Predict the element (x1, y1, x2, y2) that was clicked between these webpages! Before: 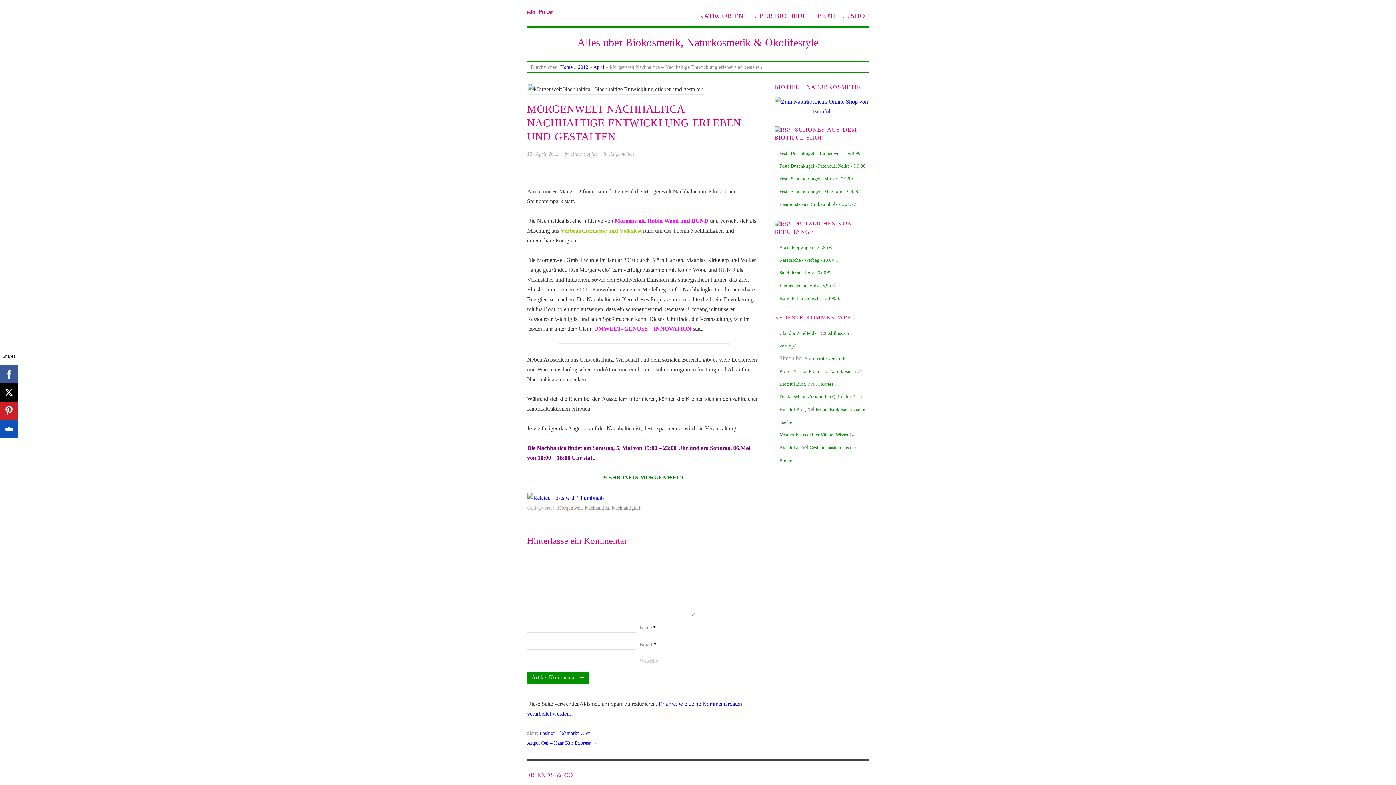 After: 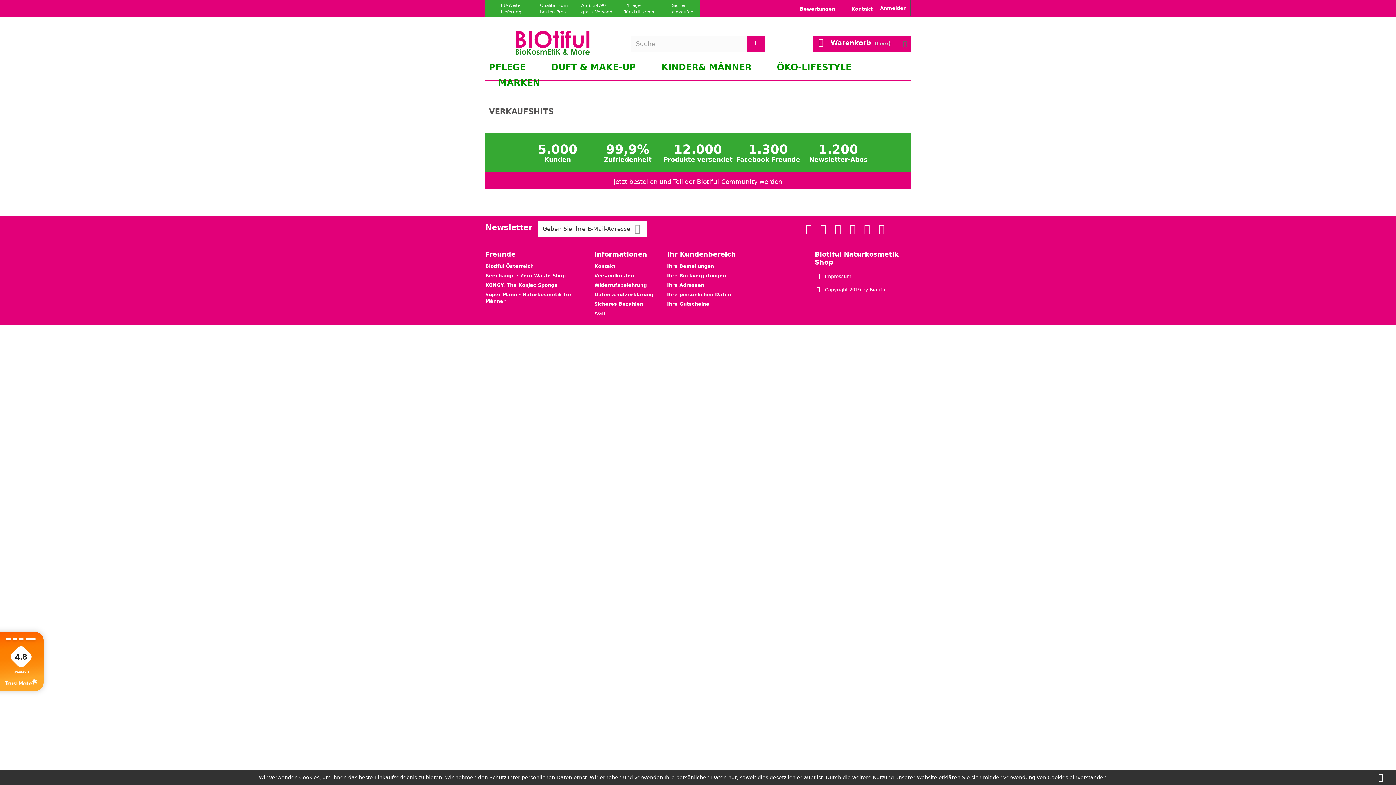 Action: bbox: (817, 10, 869, 21) label: BIOTIFUL SHOP